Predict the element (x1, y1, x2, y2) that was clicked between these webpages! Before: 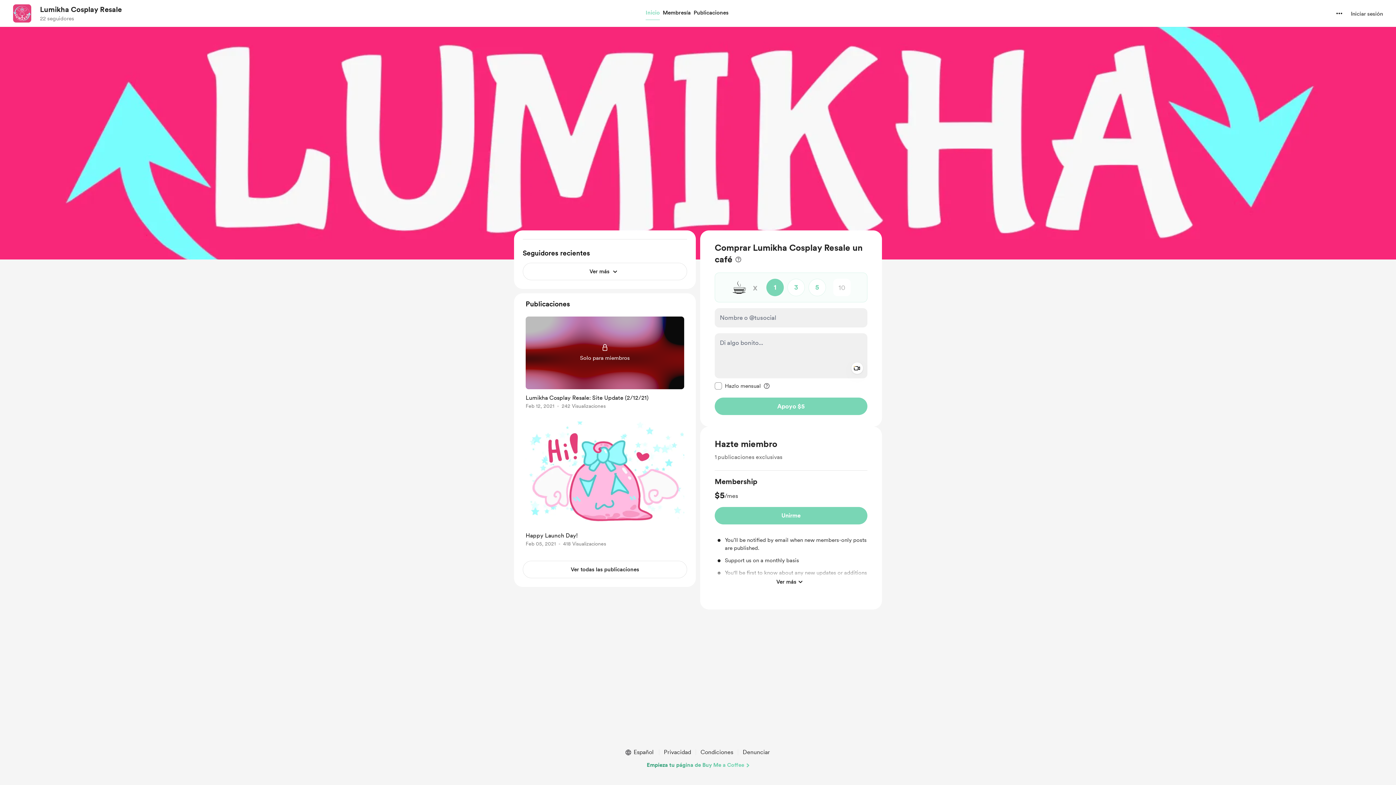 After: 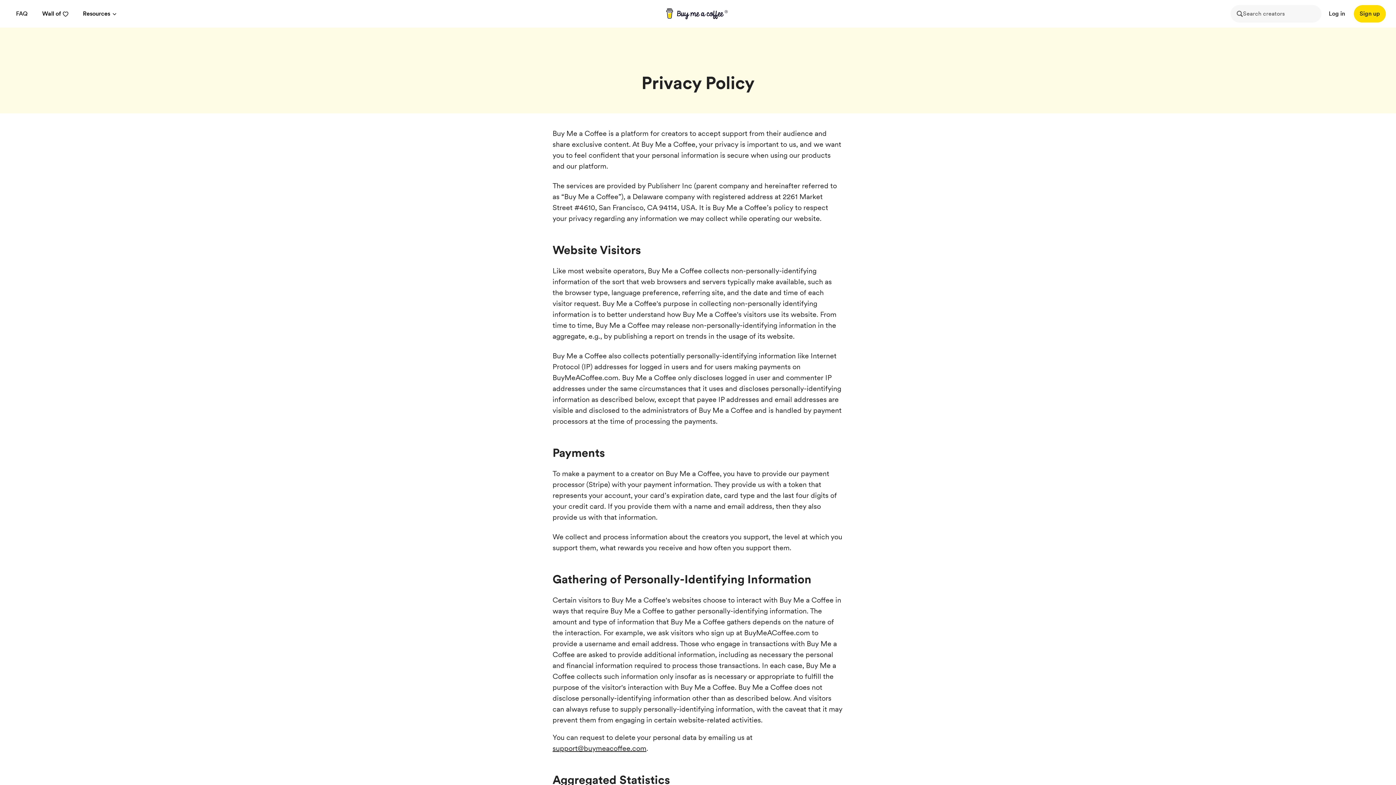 Action: label: Privacidad bbox: (661, 748, 694, 757)